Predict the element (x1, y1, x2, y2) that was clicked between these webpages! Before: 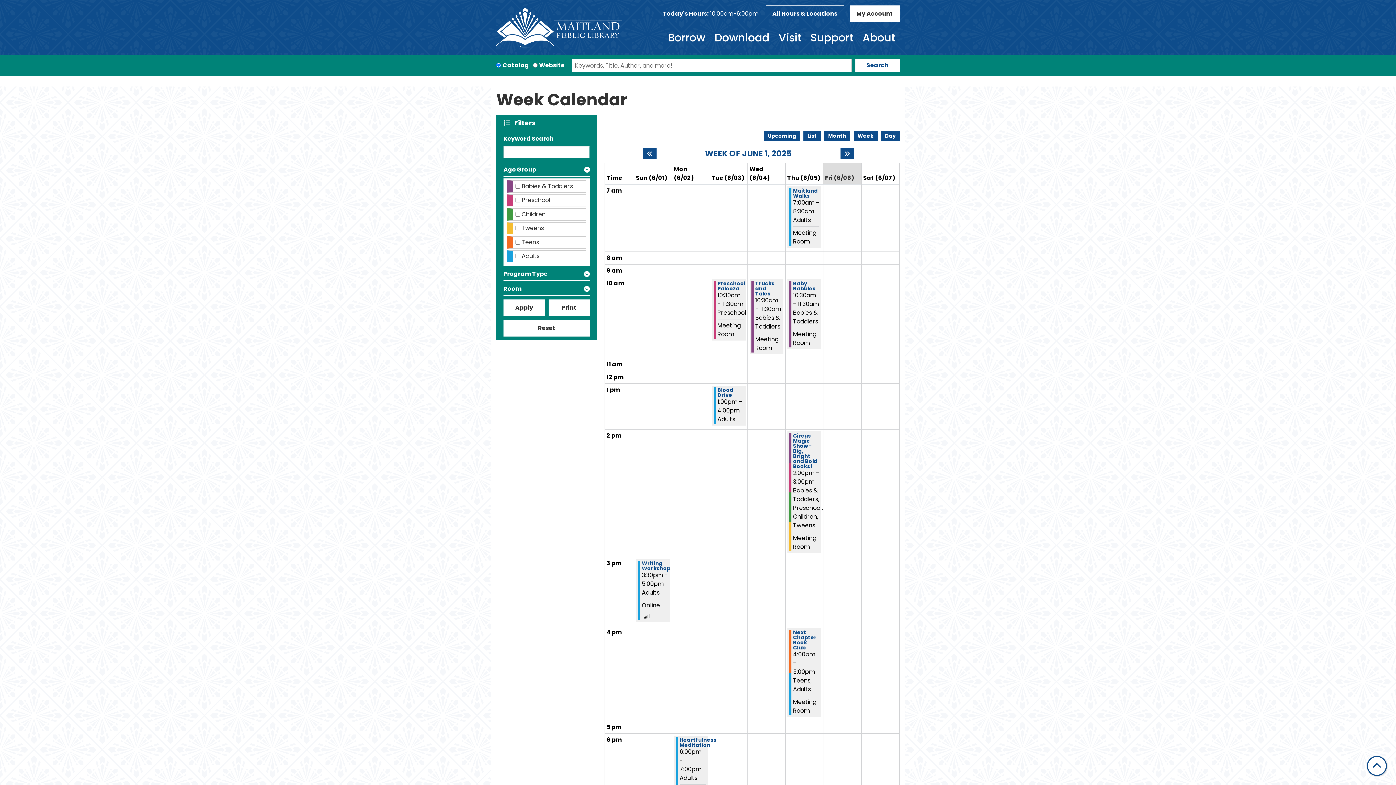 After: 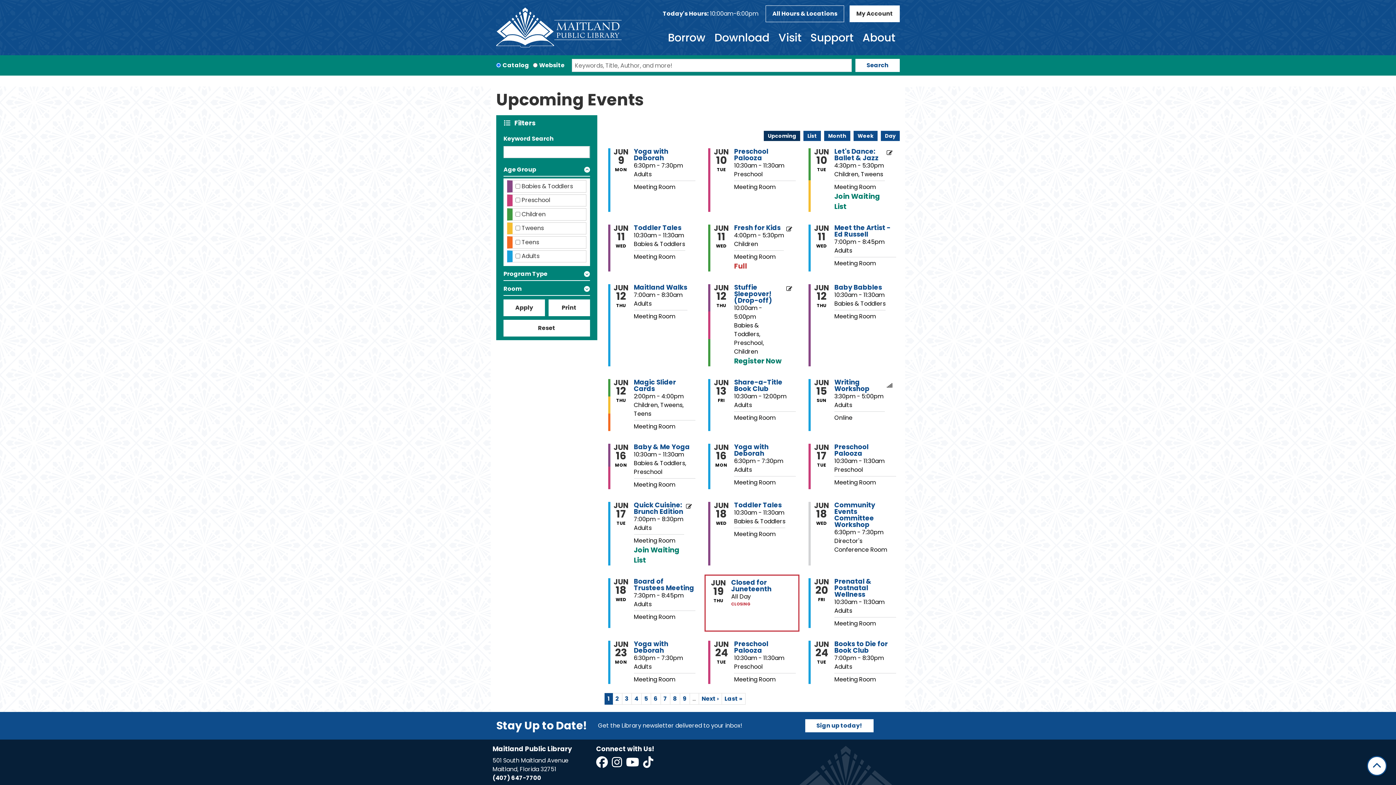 Action: label: Upcoming bbox: (764, 130, 800, 141)